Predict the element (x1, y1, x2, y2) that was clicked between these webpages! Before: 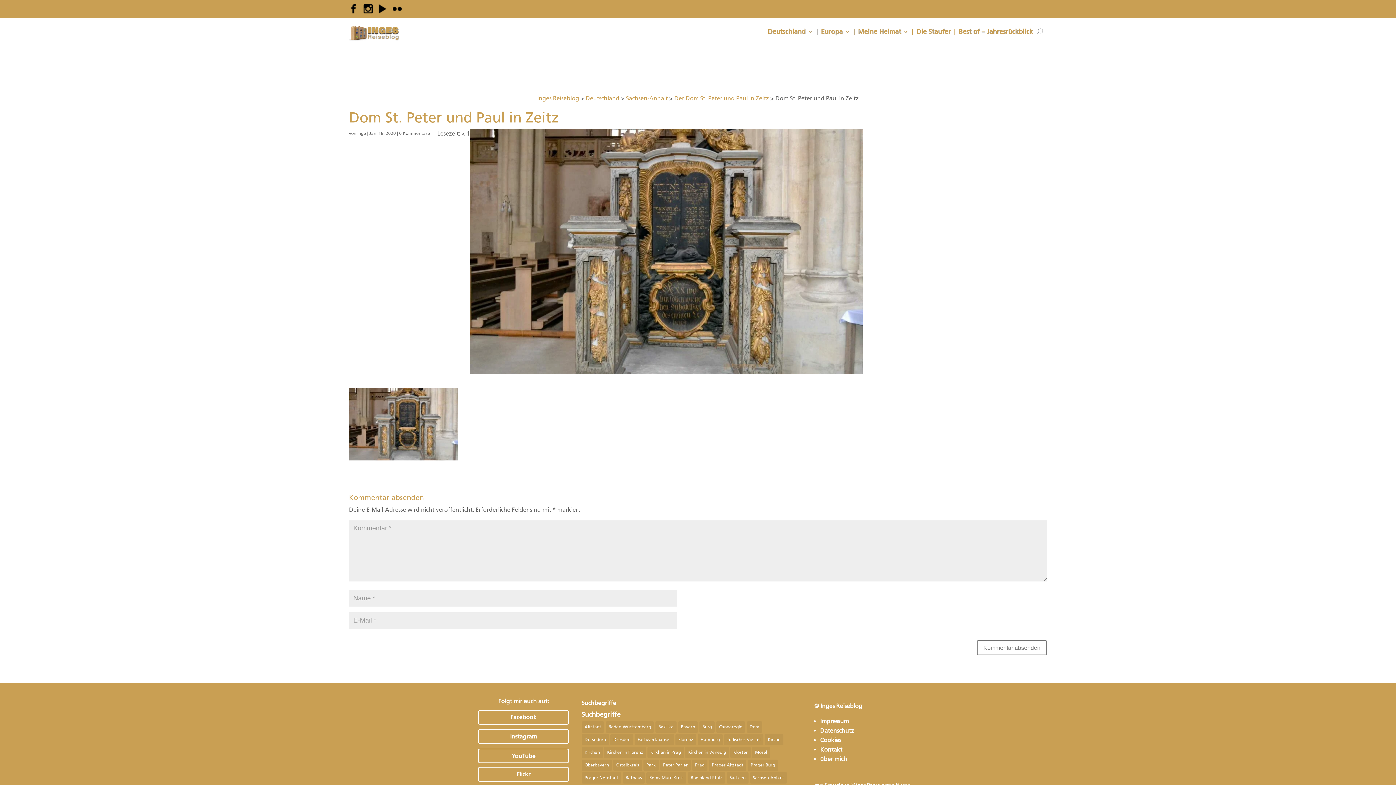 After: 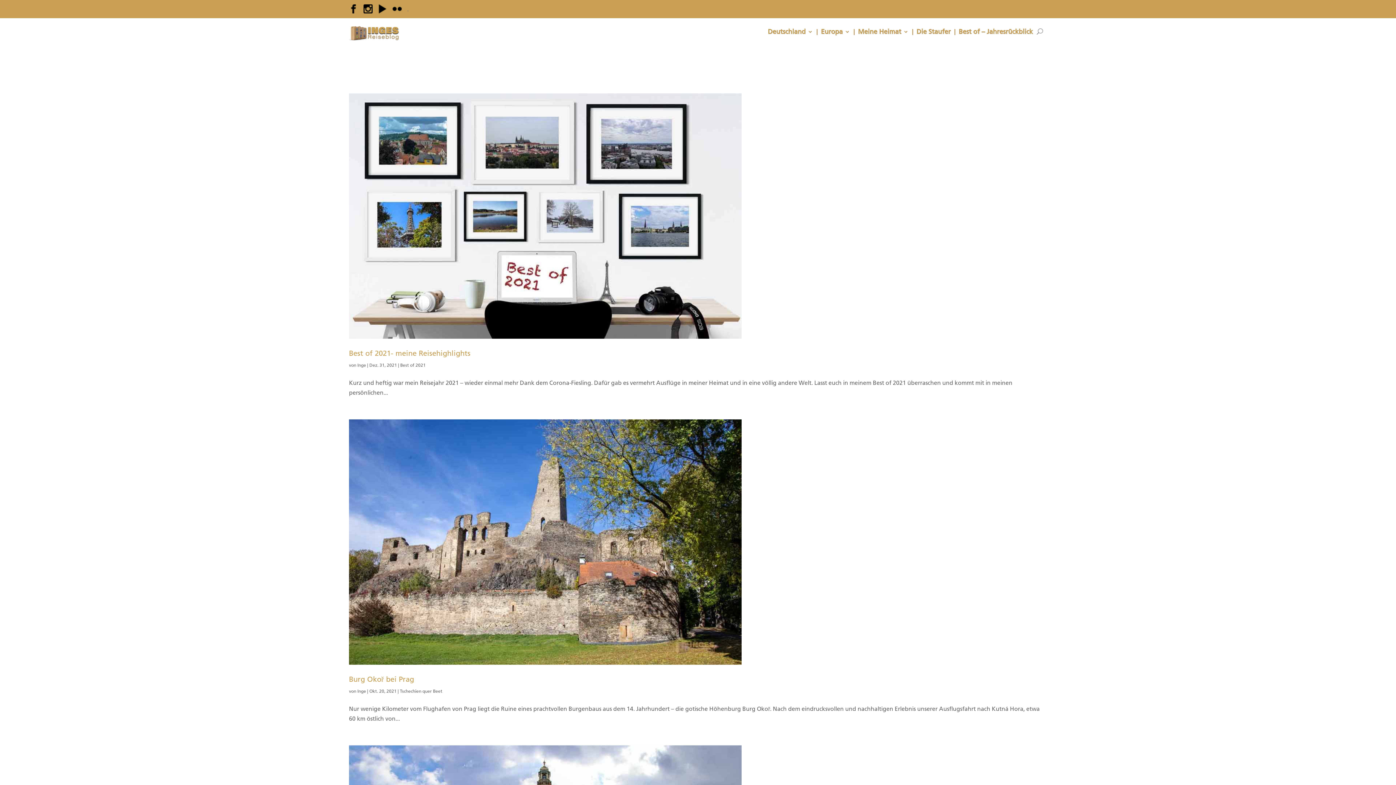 Action: bbox: (692, 759, 707, 771) label: Prag (75 Einträge)